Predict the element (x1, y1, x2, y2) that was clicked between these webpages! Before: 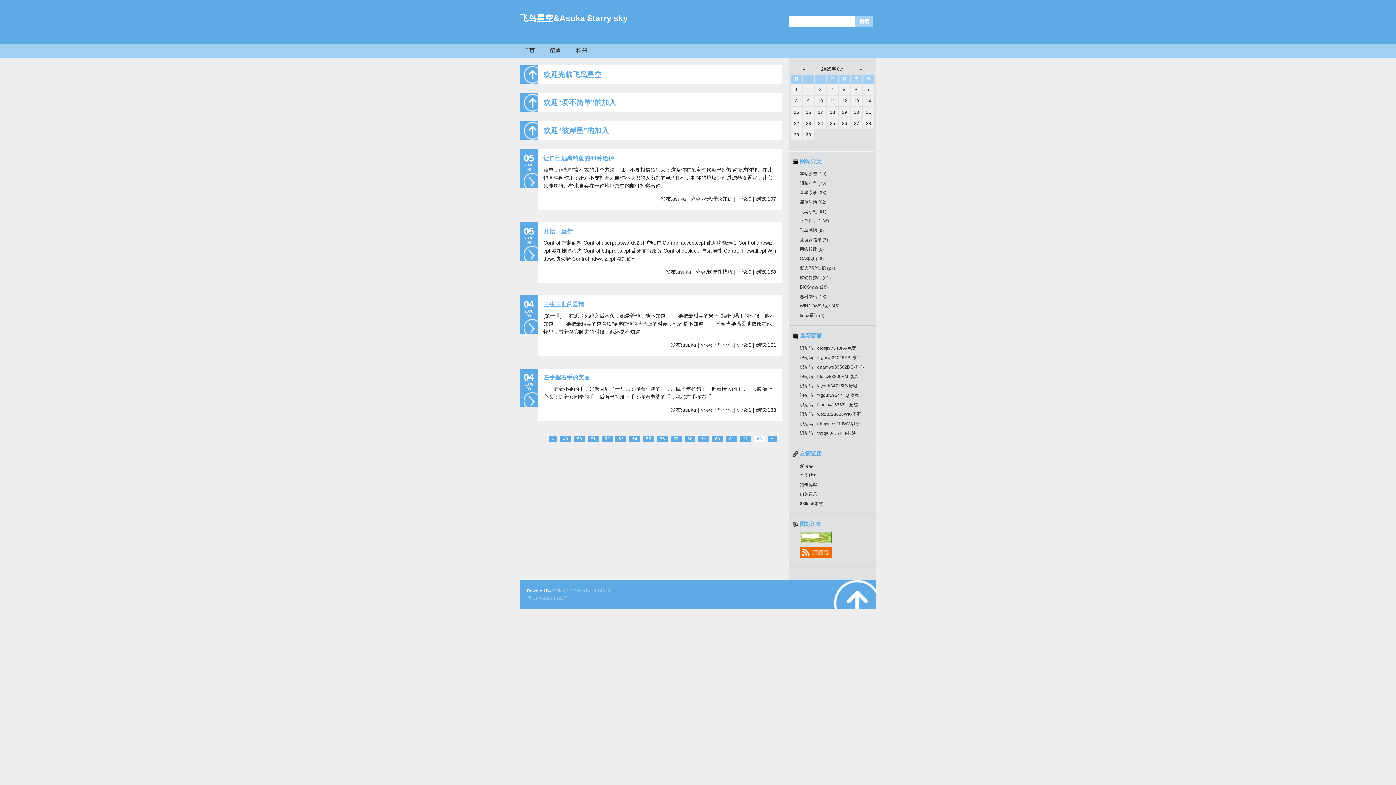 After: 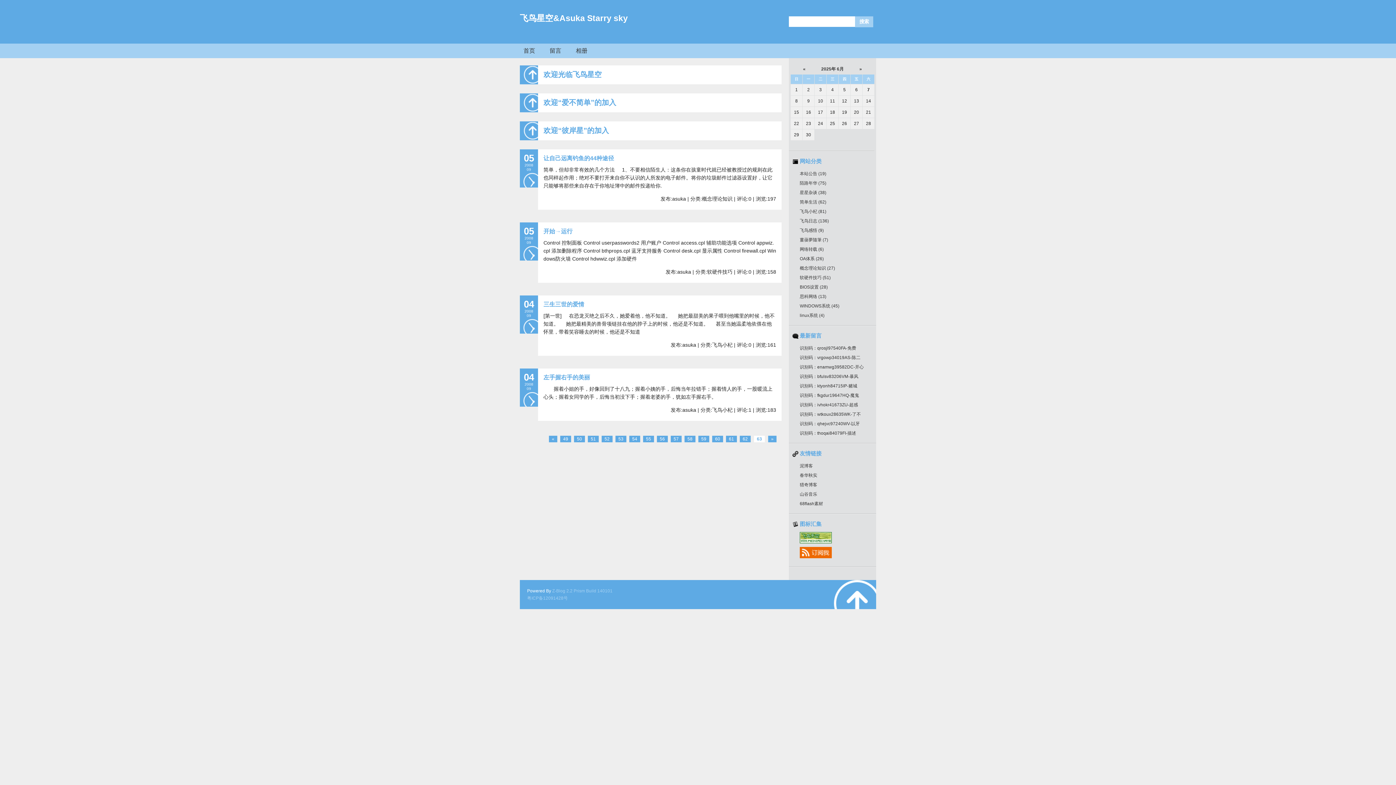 Action: bbox: (800, 554, 832, 559)